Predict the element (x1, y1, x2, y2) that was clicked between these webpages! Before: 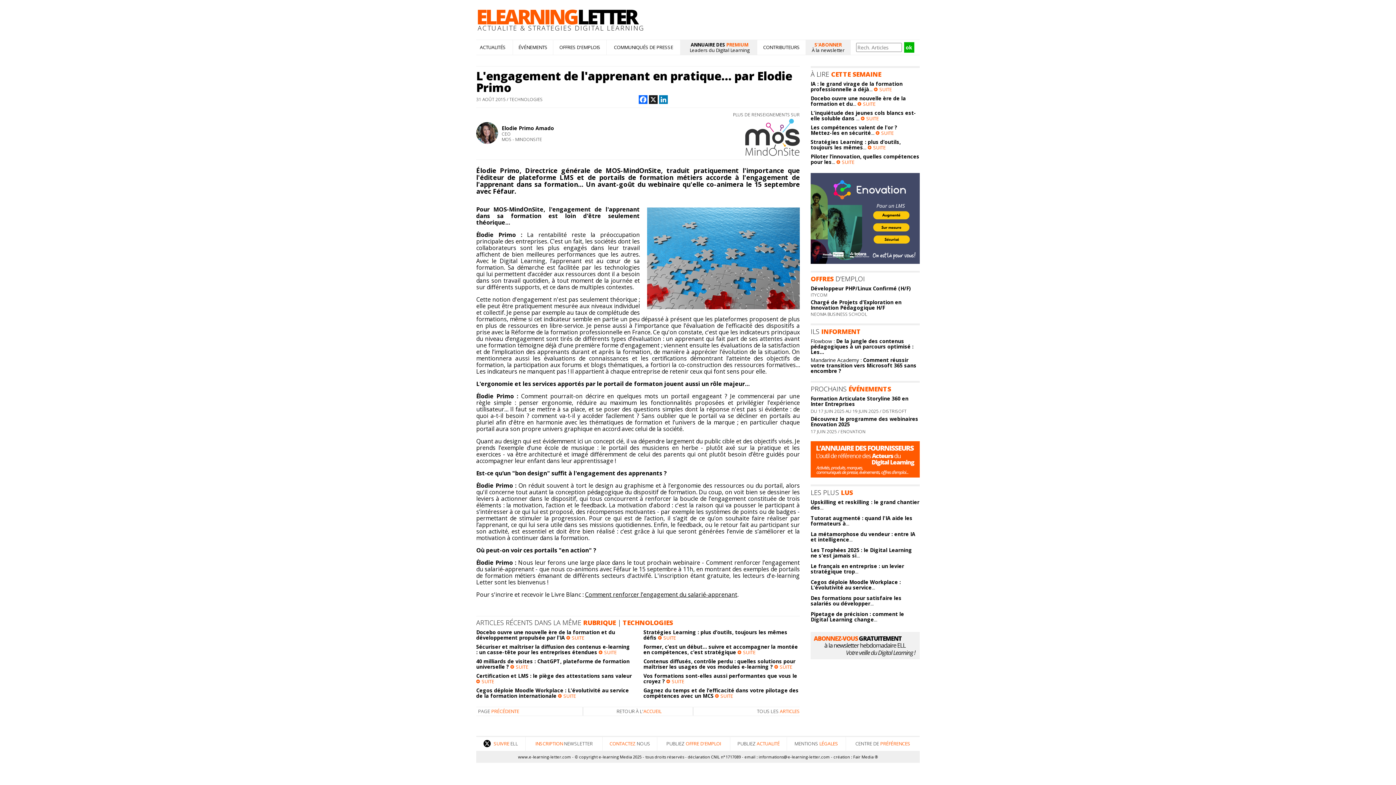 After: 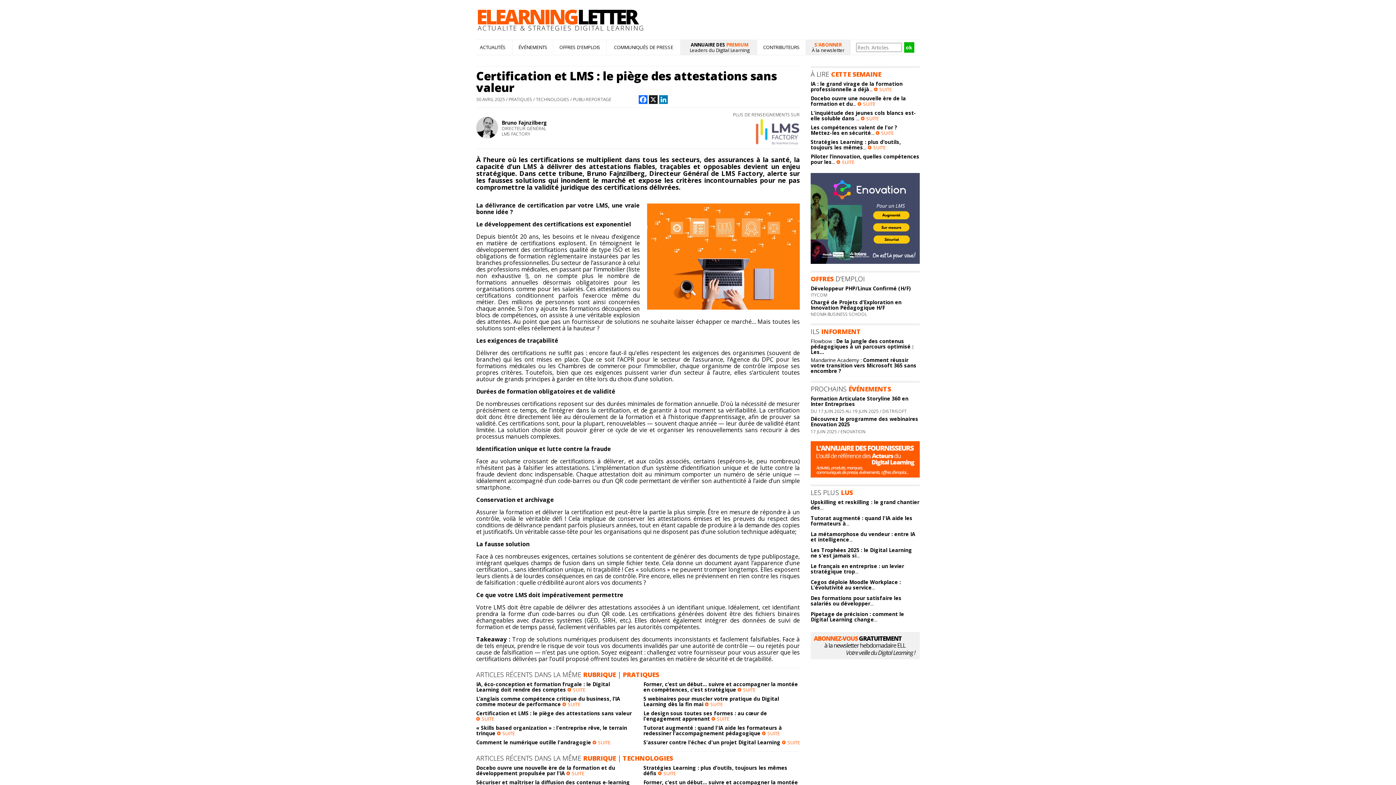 Action: bbox: (481, 678, 494, 685) label: SUITE